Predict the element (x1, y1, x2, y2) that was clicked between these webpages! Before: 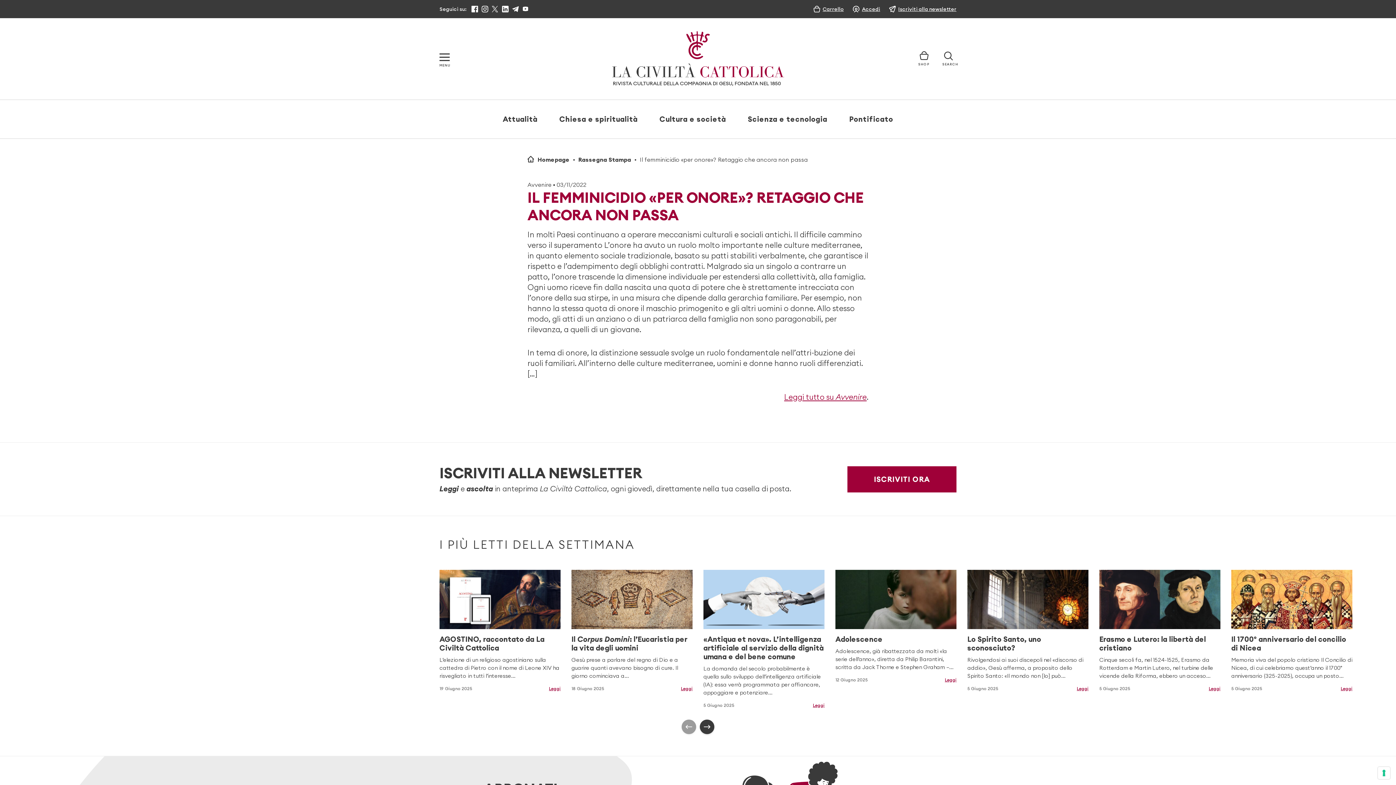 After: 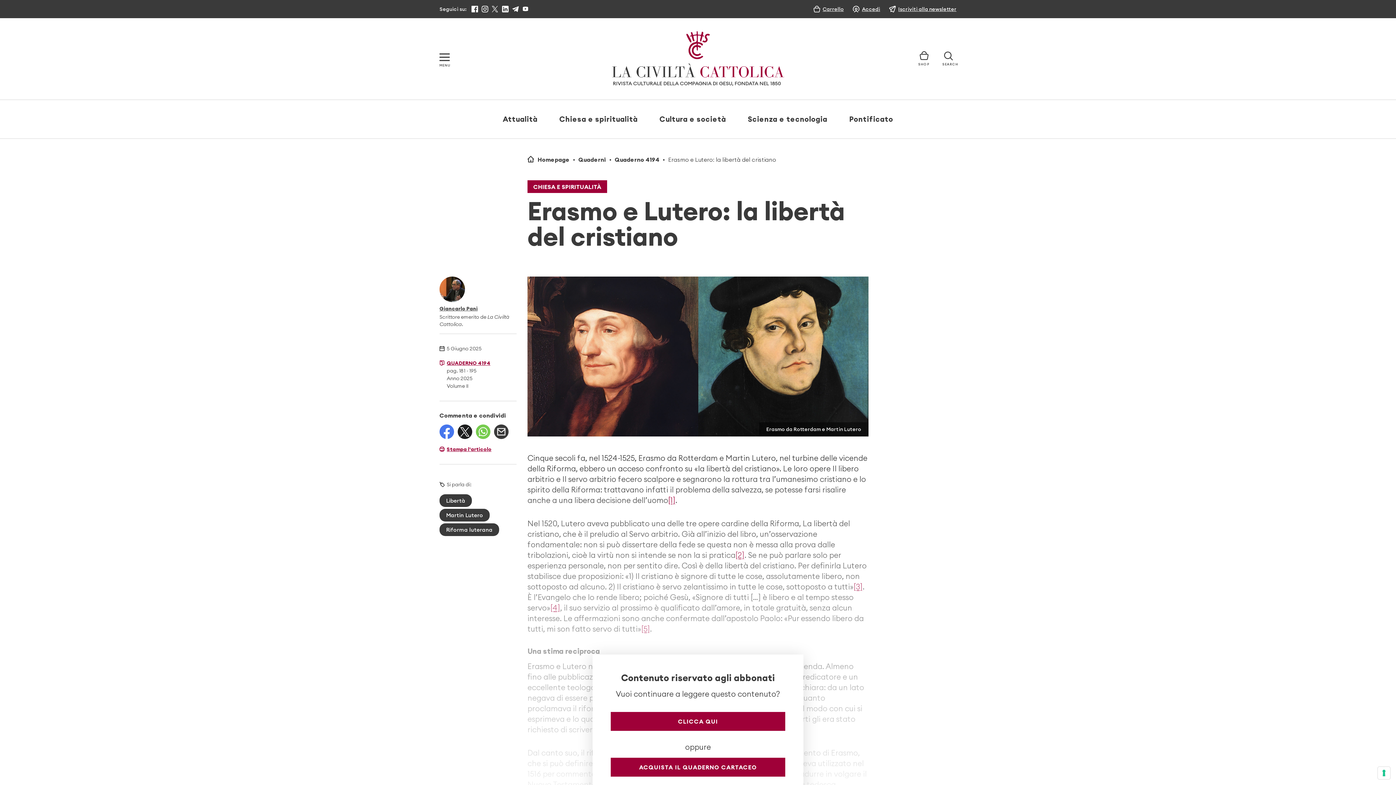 Action: bbox: (1099, 570, 1220, 629)